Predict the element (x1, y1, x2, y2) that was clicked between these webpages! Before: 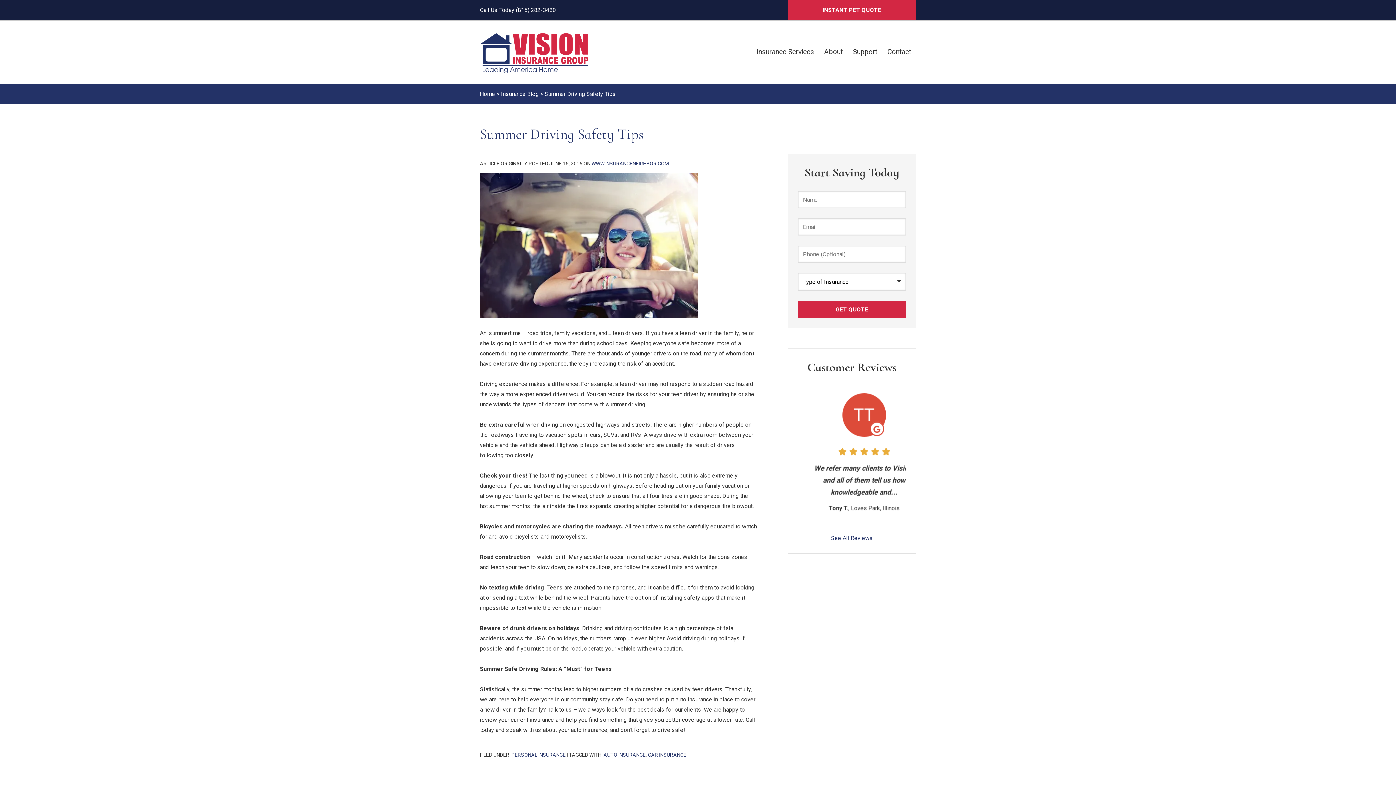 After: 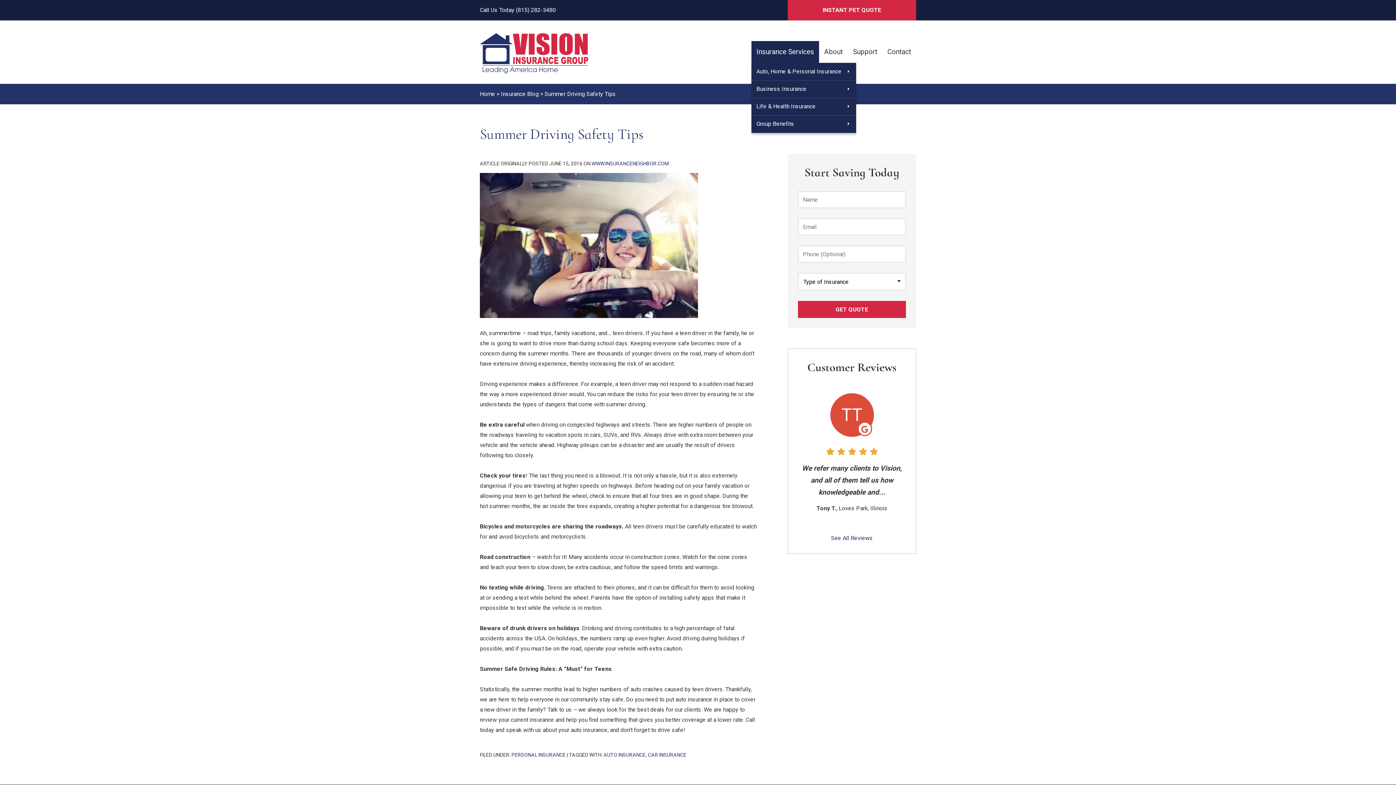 Action: label: Insurance Services bbox: (751, 41, 819, 63)